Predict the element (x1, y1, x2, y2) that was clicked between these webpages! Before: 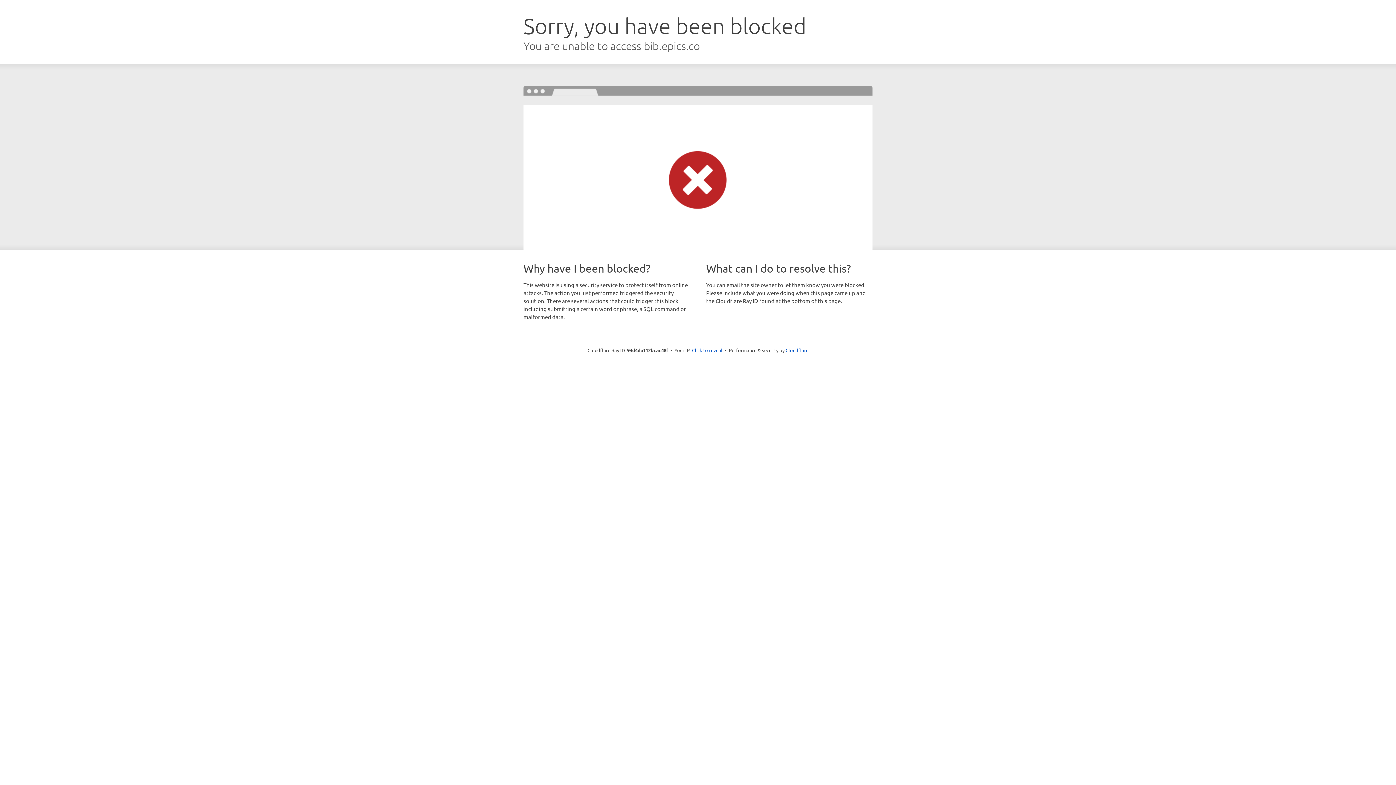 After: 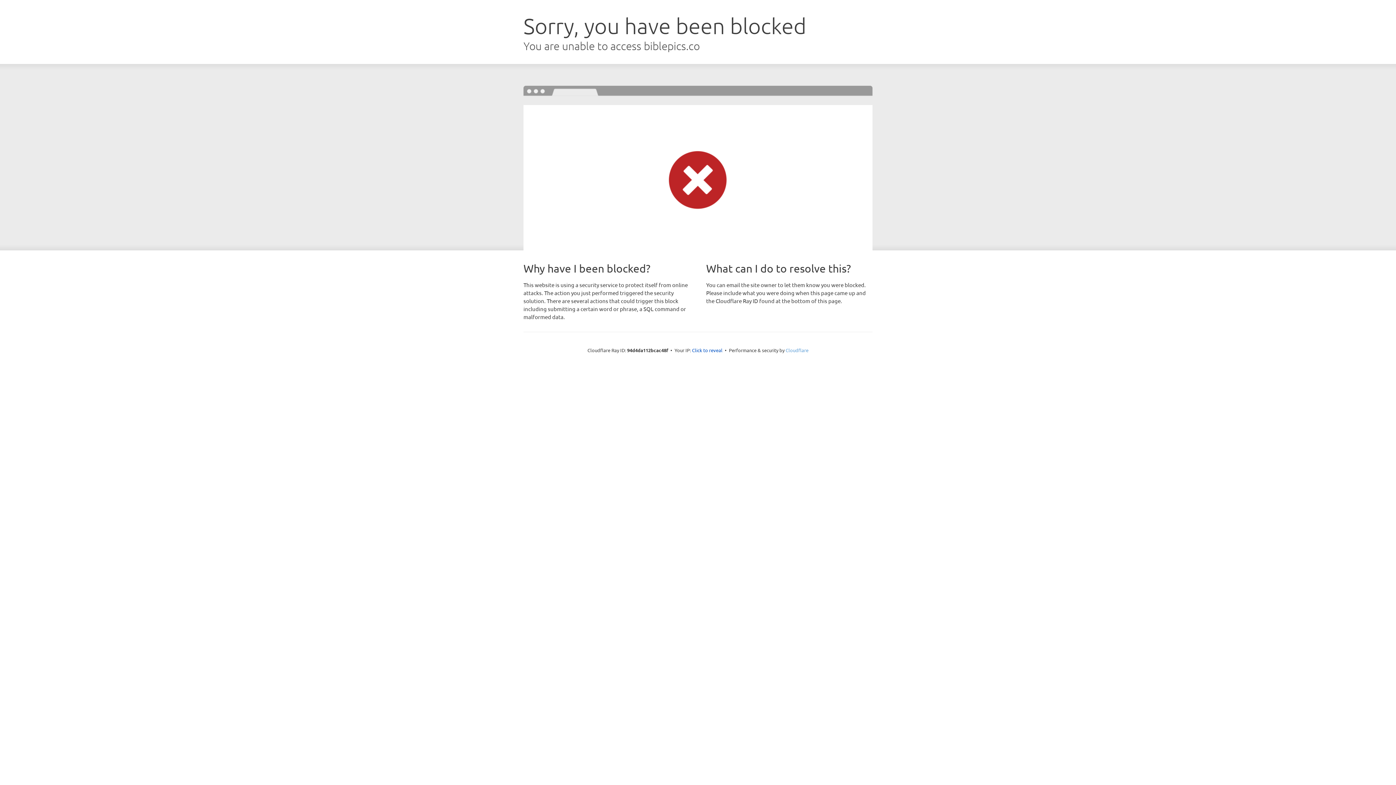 Action: label: Cloudflare bbox: (785, 347, 808, 353)